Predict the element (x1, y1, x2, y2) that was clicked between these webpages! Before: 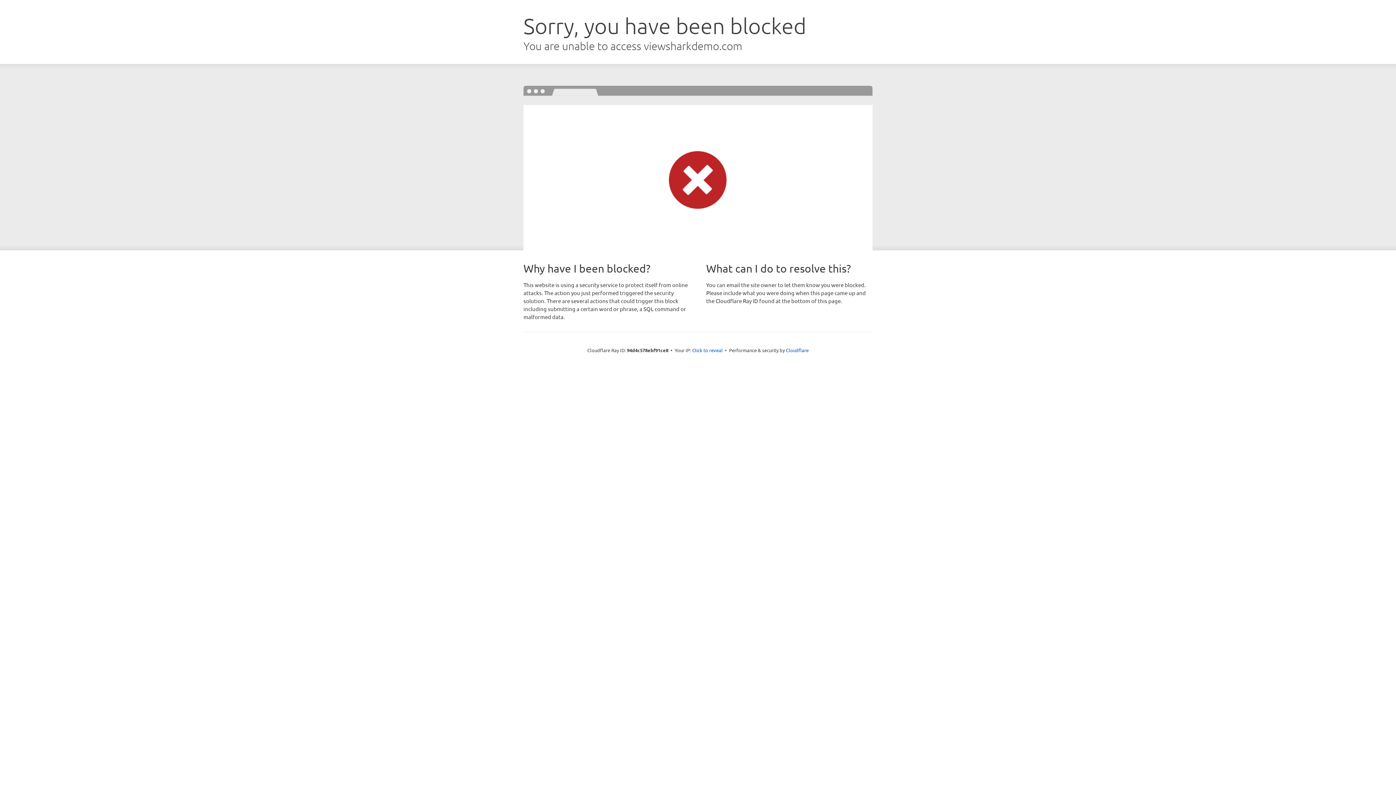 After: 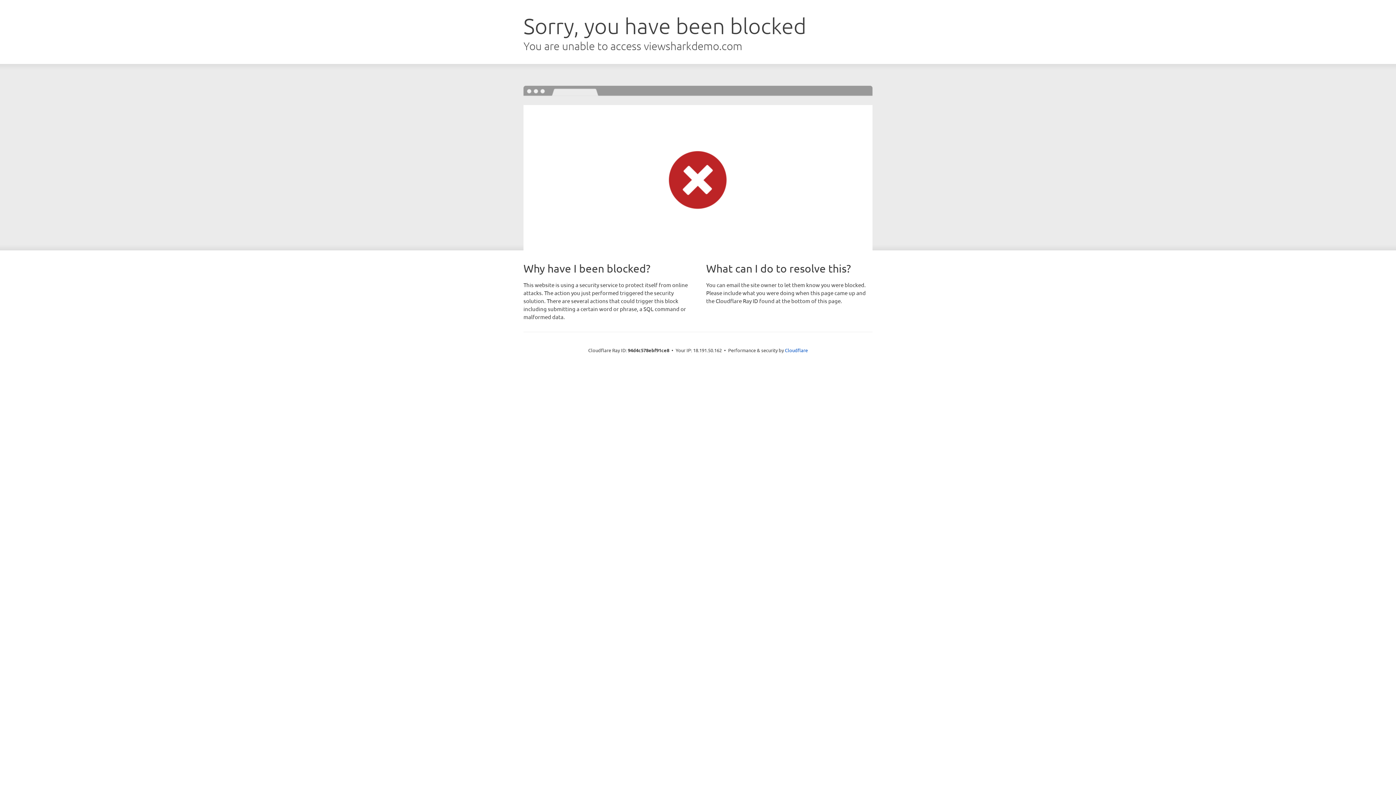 Action: bbox: (692, 346, 722, 353) label: Click to reveal